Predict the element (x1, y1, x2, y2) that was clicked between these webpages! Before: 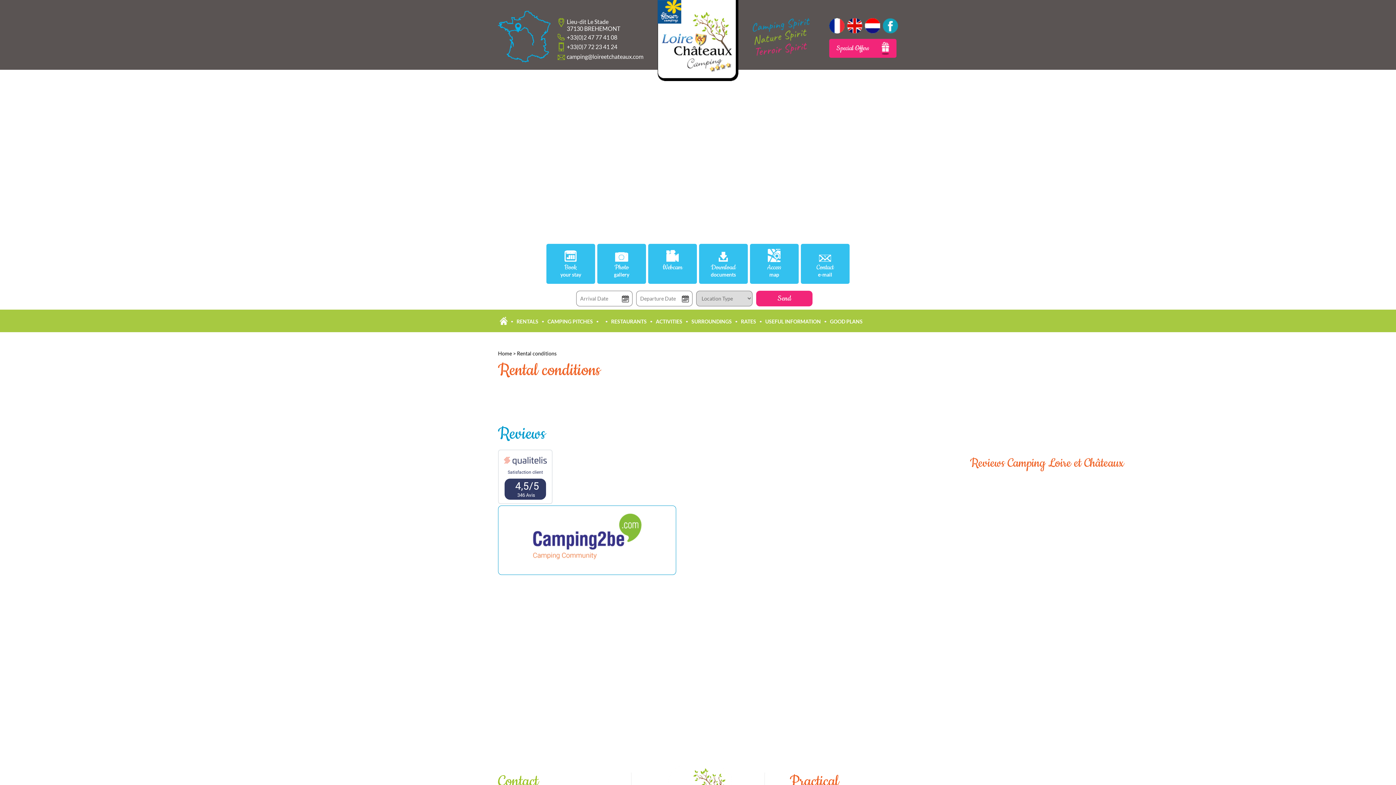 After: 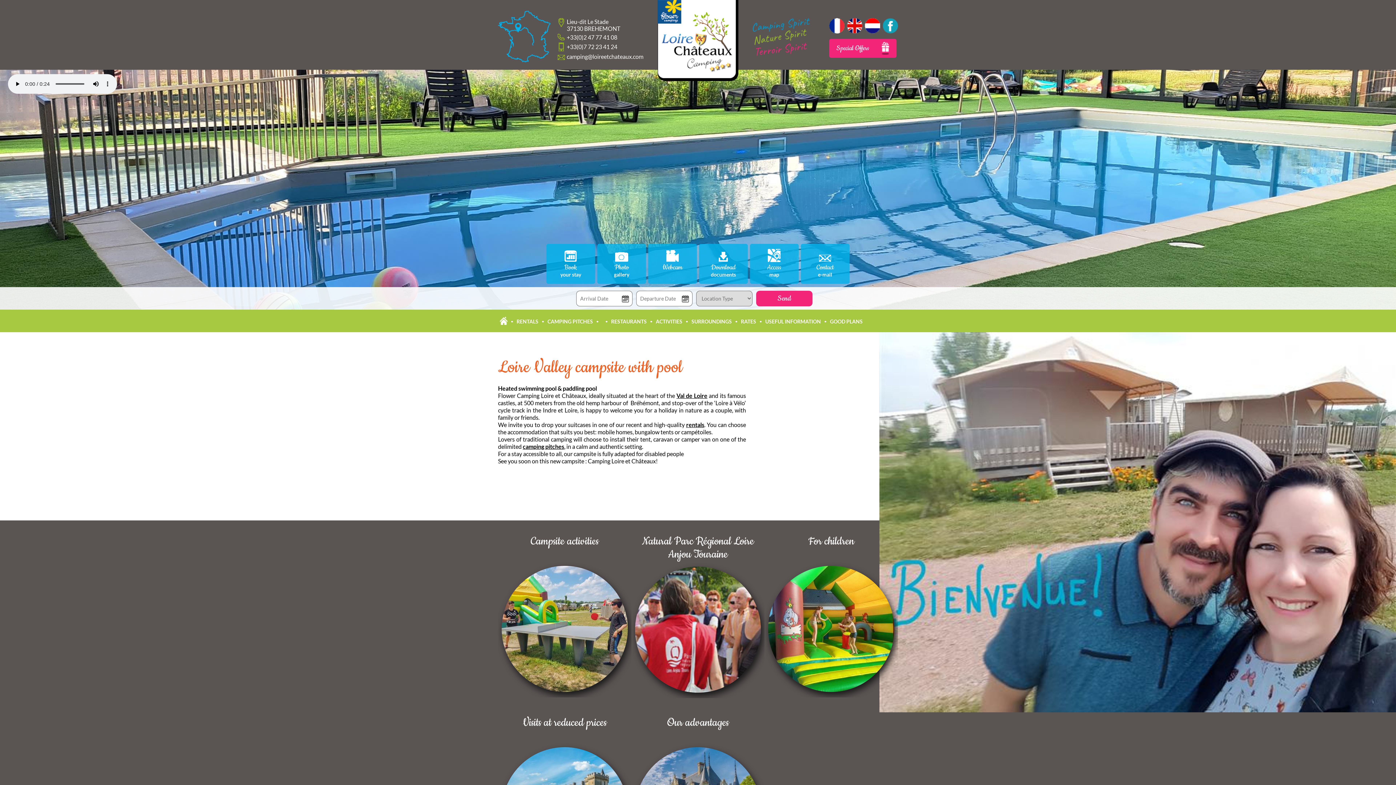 Action: bbox: (657, 36, 738, 43)